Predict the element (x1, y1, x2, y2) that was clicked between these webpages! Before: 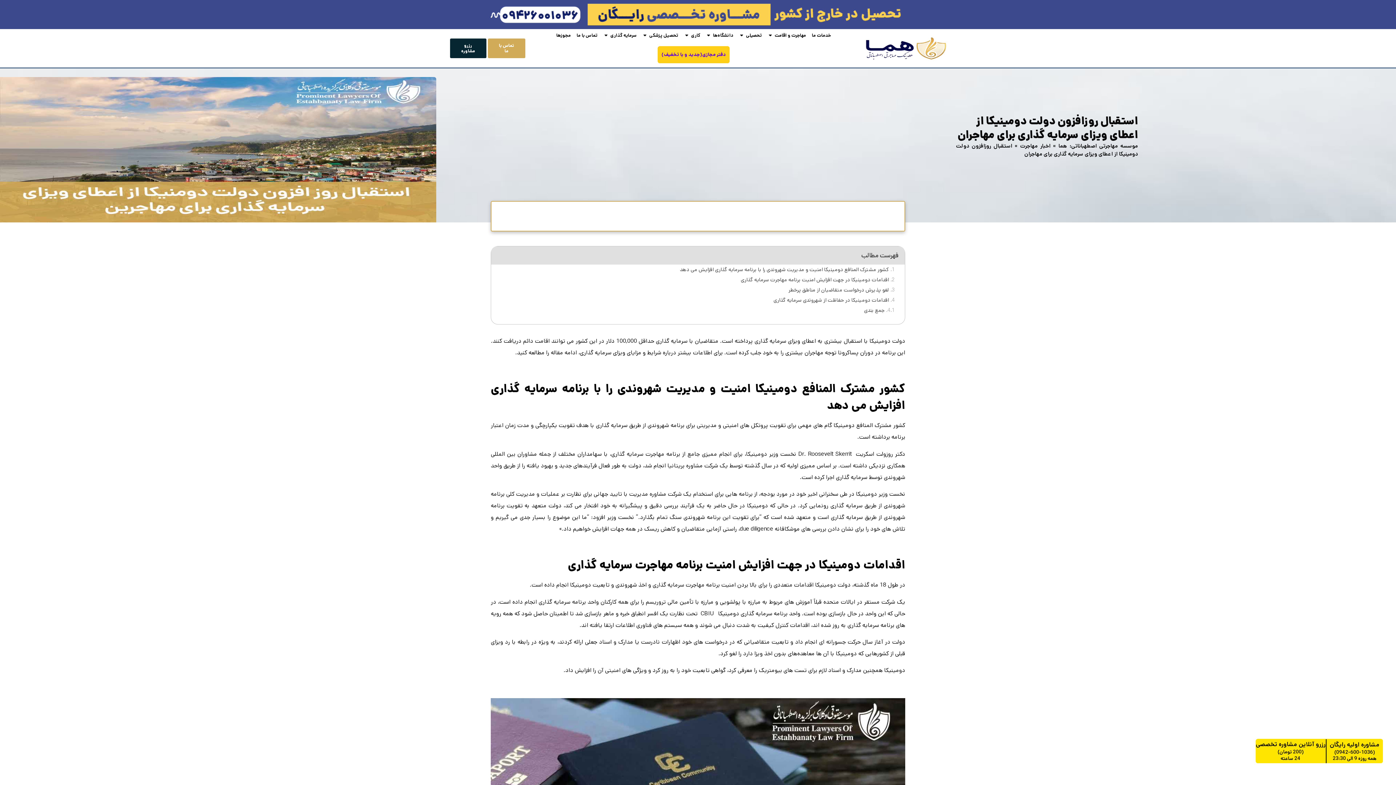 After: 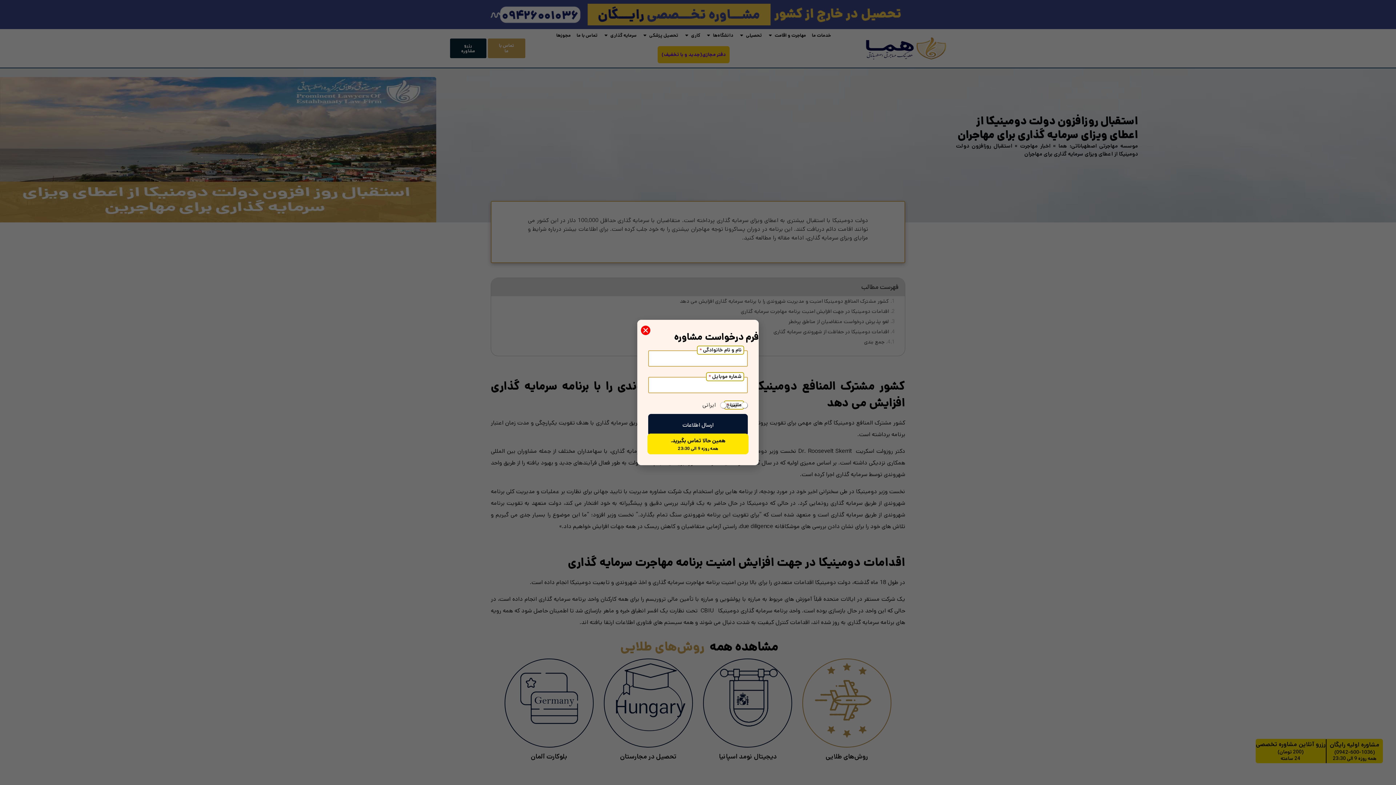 Action: bbox: (706, 32, 711, 38) label: Open دانشگاه‌ها